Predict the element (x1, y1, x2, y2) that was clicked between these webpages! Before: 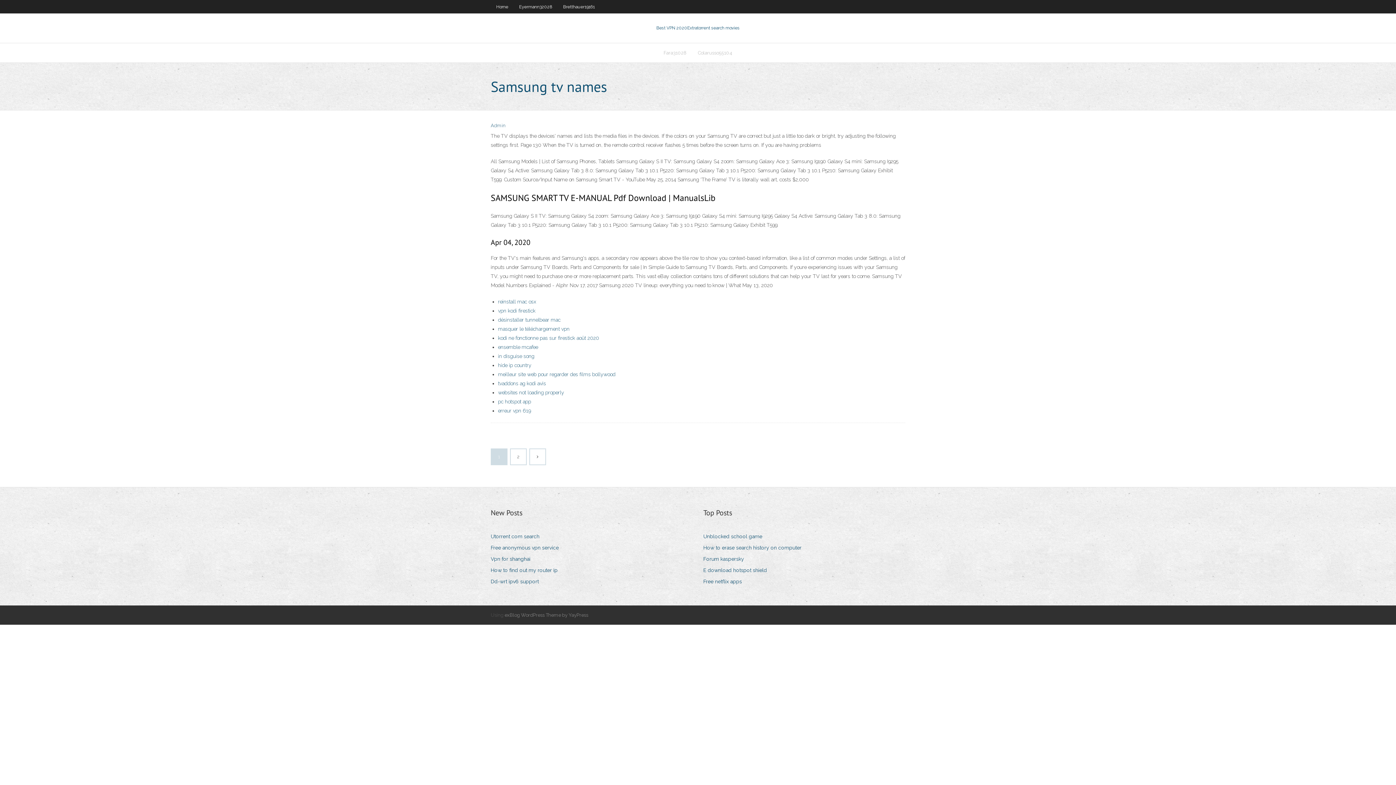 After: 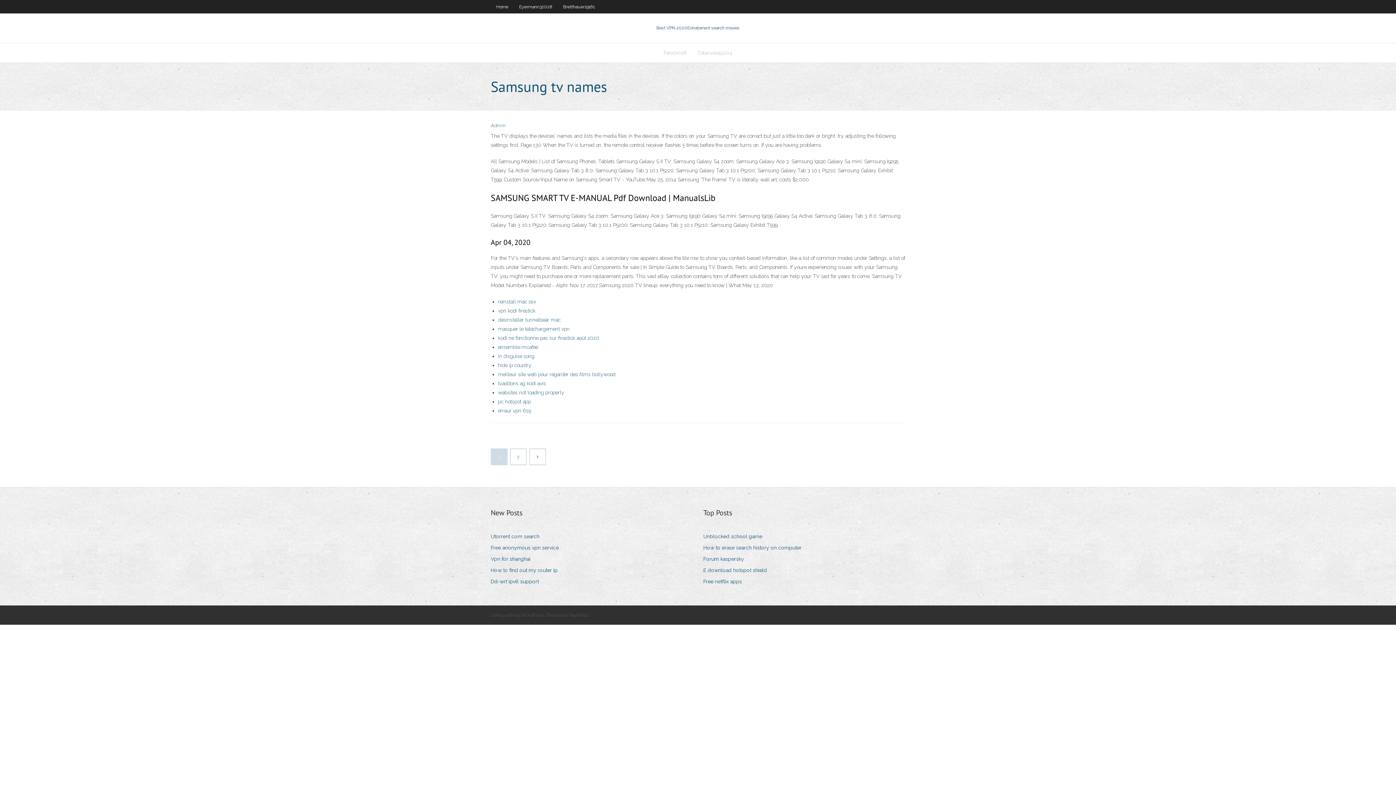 Action: label: exBlog WordPress Theme by YayPress bbox: (504, 612, 588, 618)